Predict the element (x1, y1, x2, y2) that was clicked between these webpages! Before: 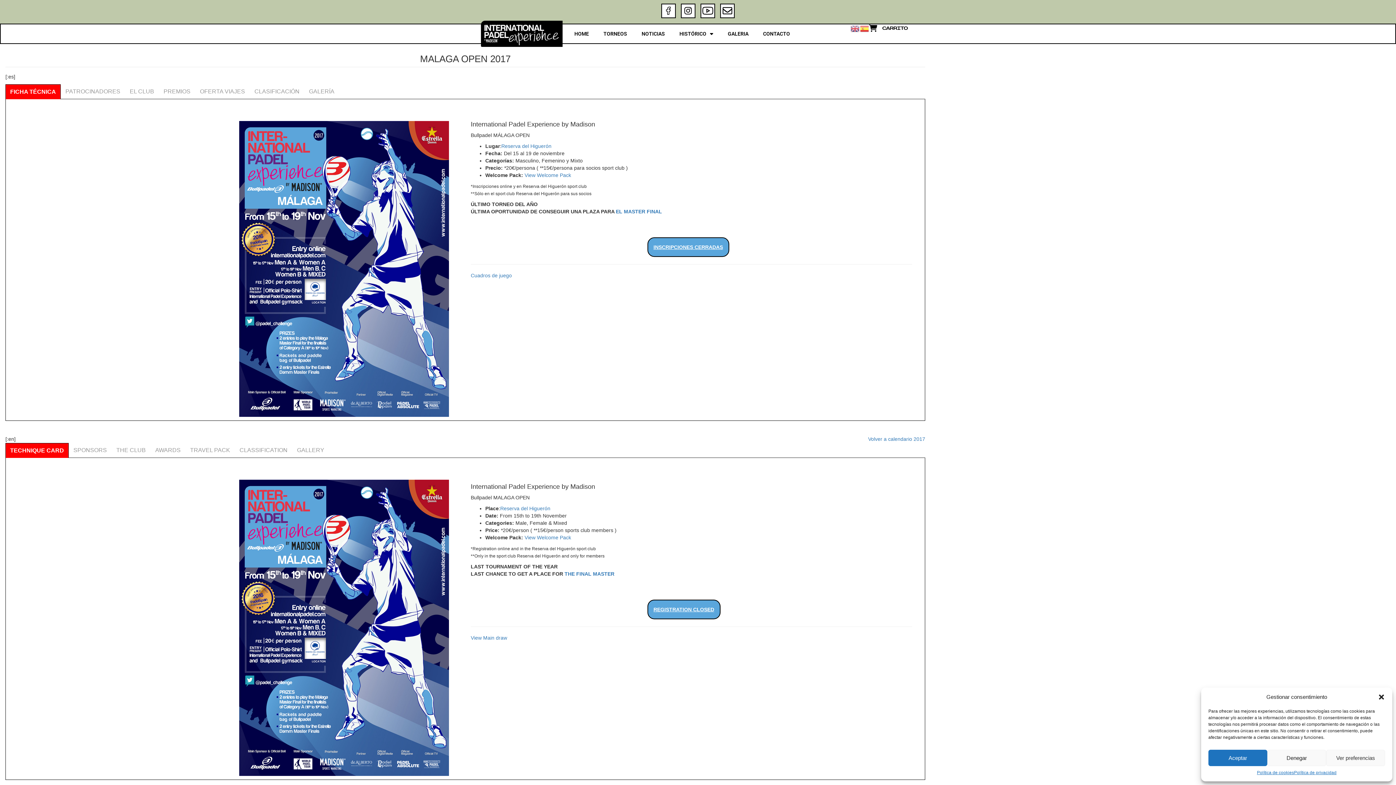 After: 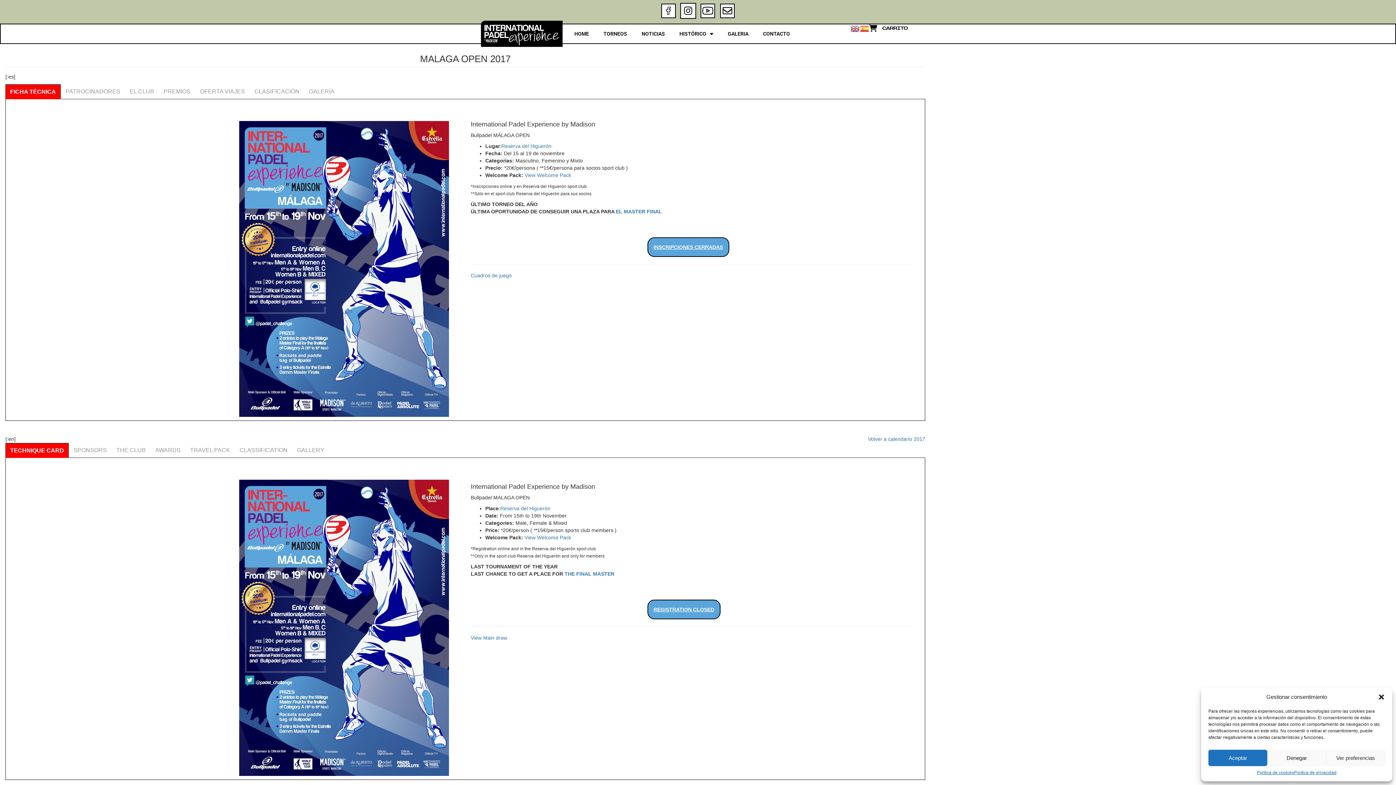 Action: bbox: (681, 3, 695, 18)